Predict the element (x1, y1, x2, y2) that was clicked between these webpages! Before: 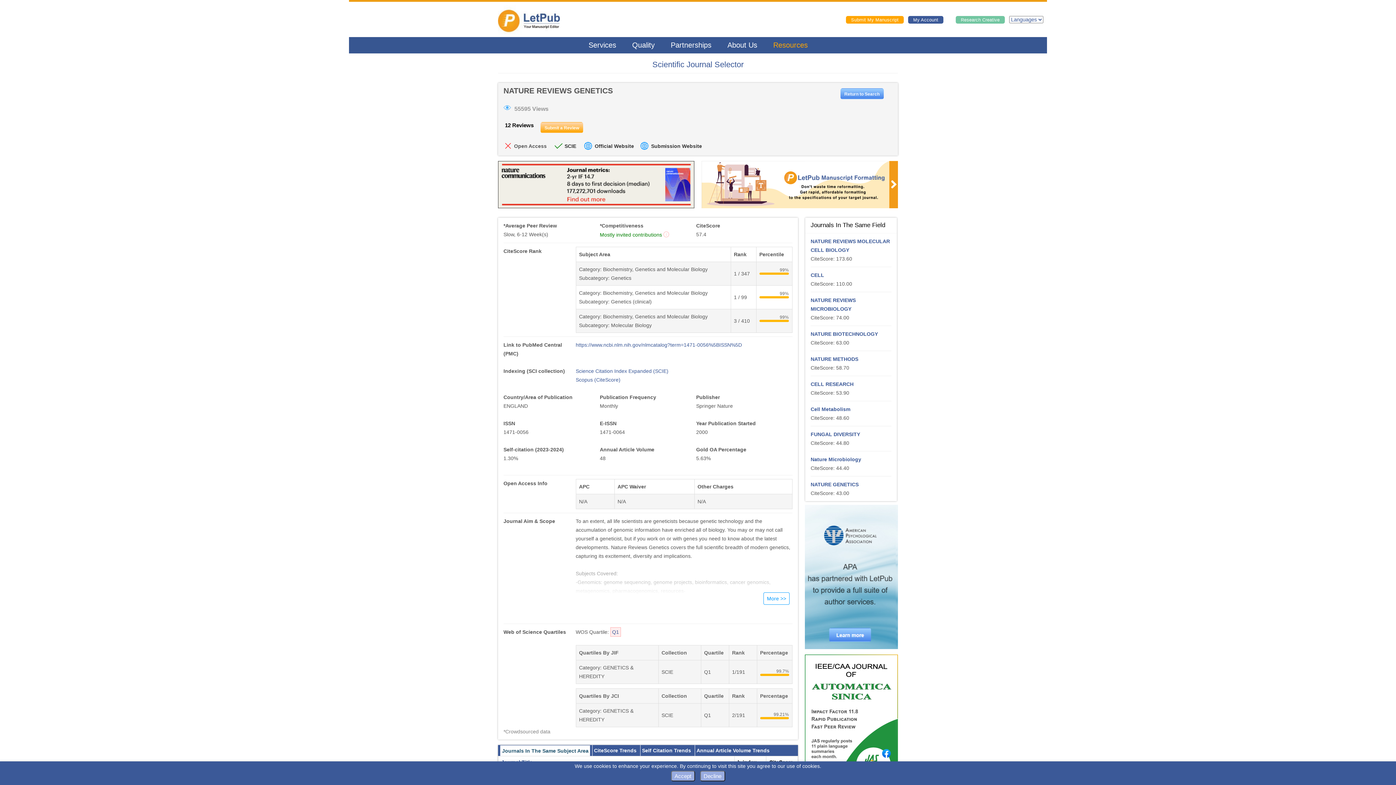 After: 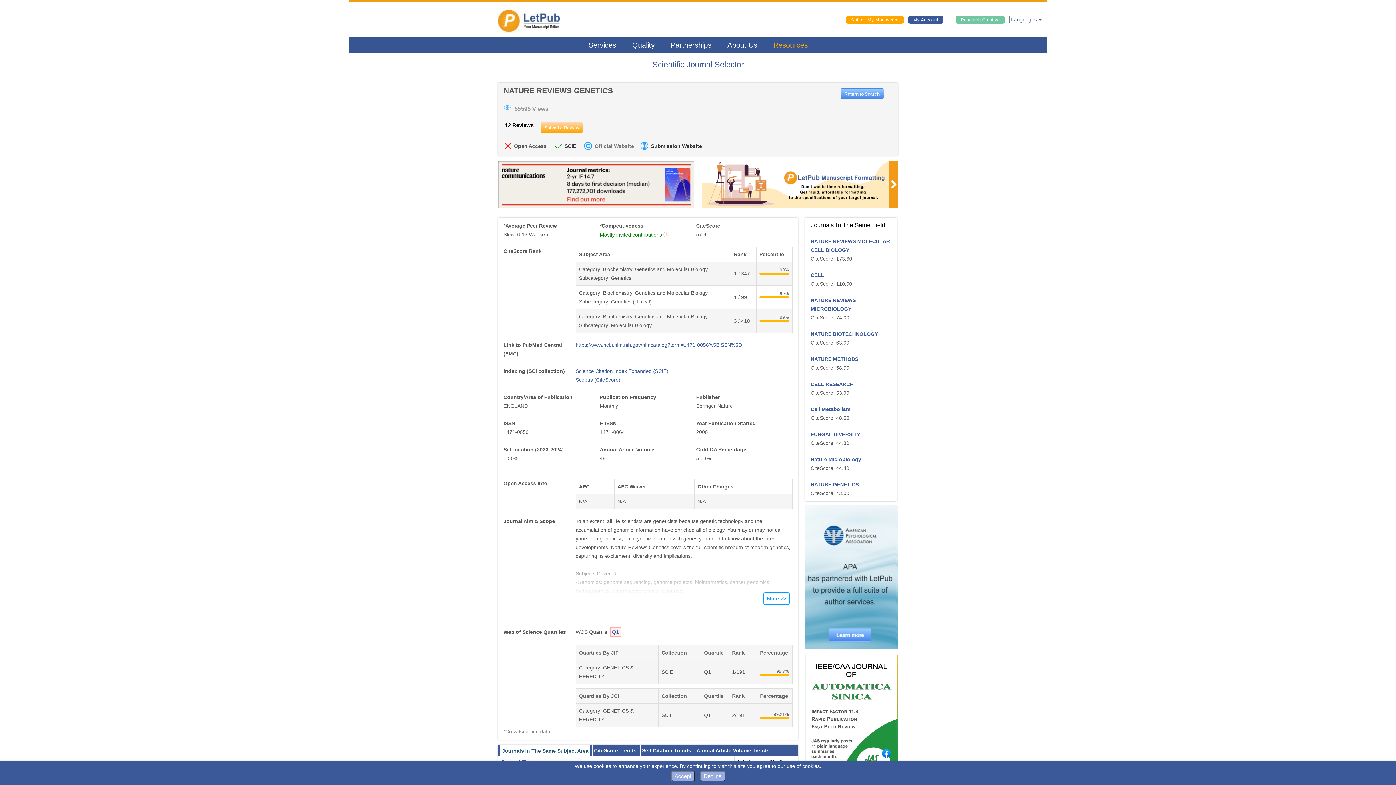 Action: bbox: (594, 143, 634, 149) label: Official Website